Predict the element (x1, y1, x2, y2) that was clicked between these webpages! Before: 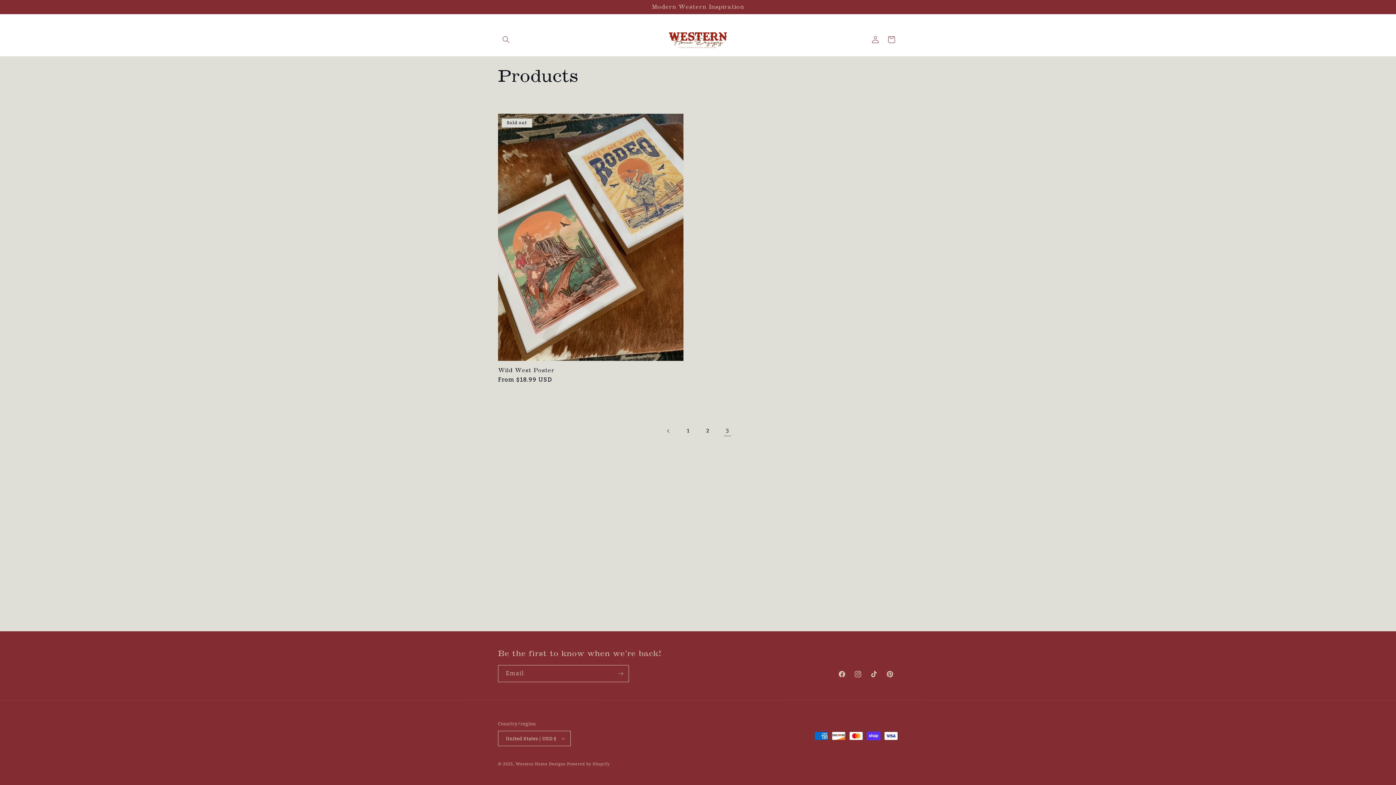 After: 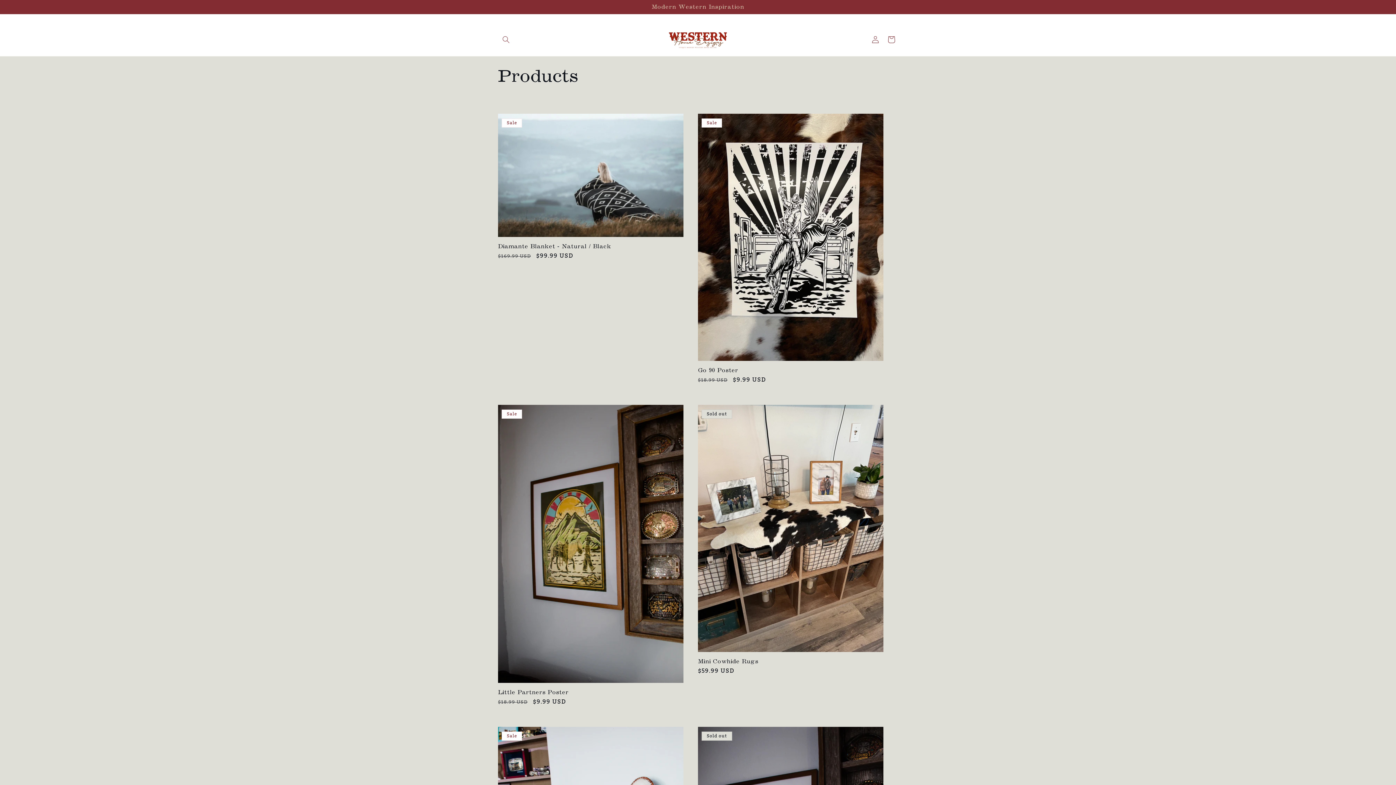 Action: bbox: (700, 423, 716, 439) label: Page 2